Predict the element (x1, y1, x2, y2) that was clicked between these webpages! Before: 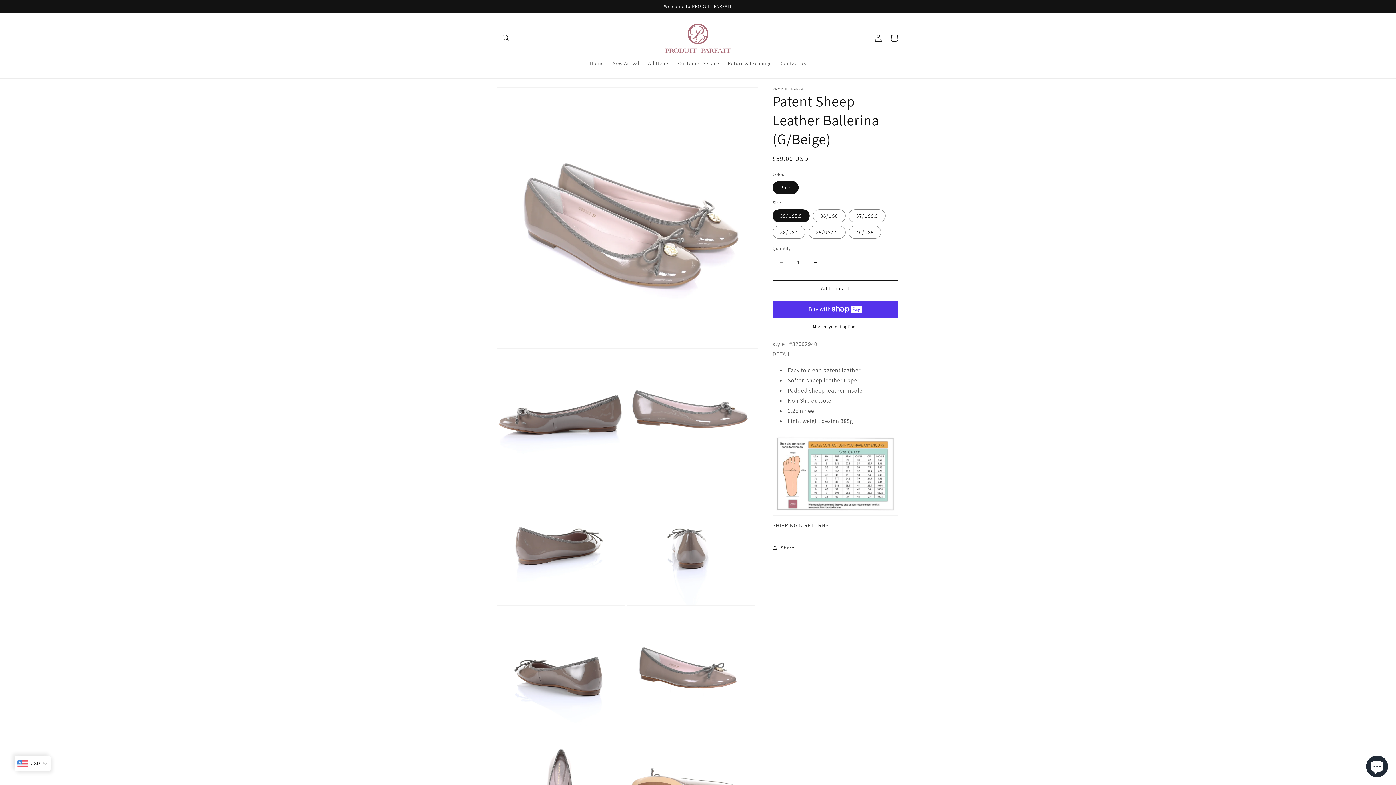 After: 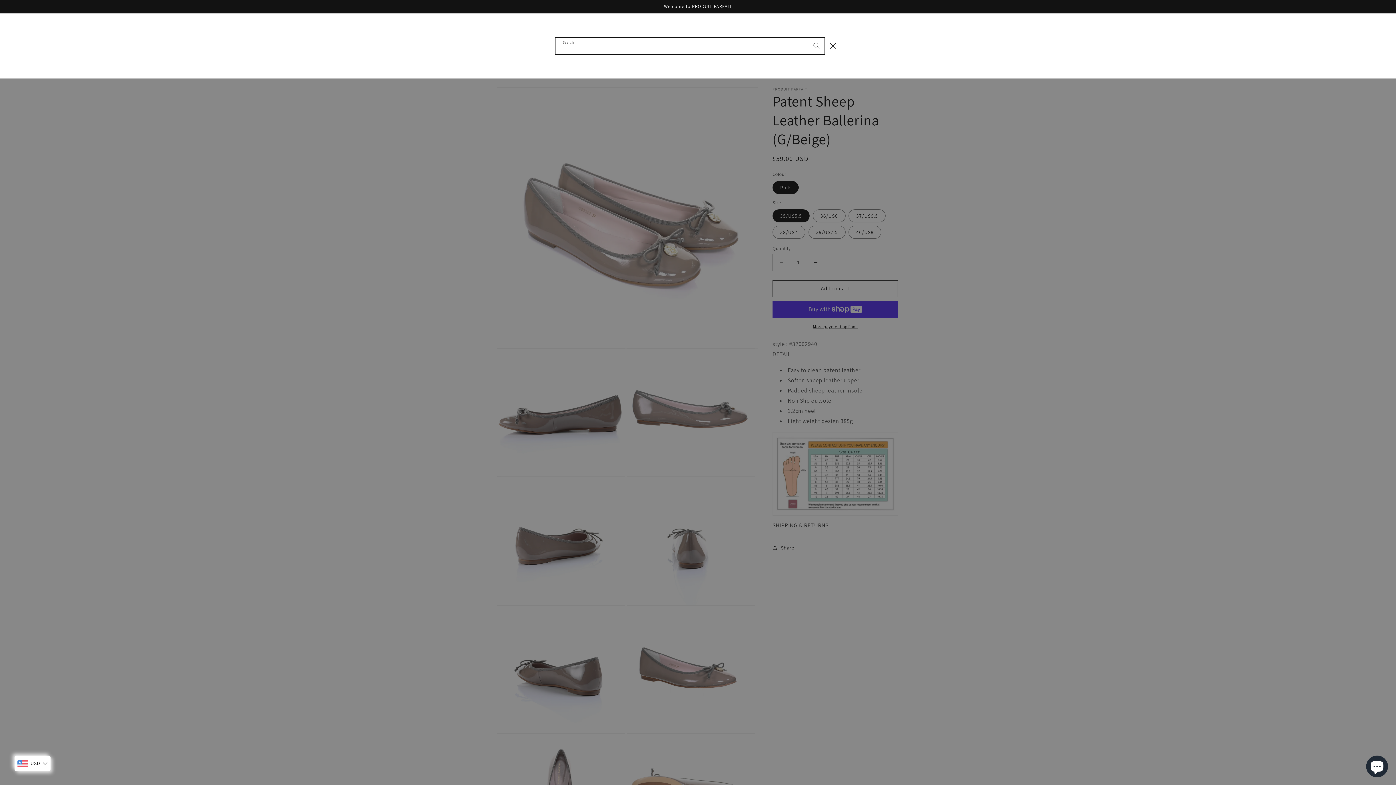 Action: bbox: (498, 30, 514, 46) label: Search